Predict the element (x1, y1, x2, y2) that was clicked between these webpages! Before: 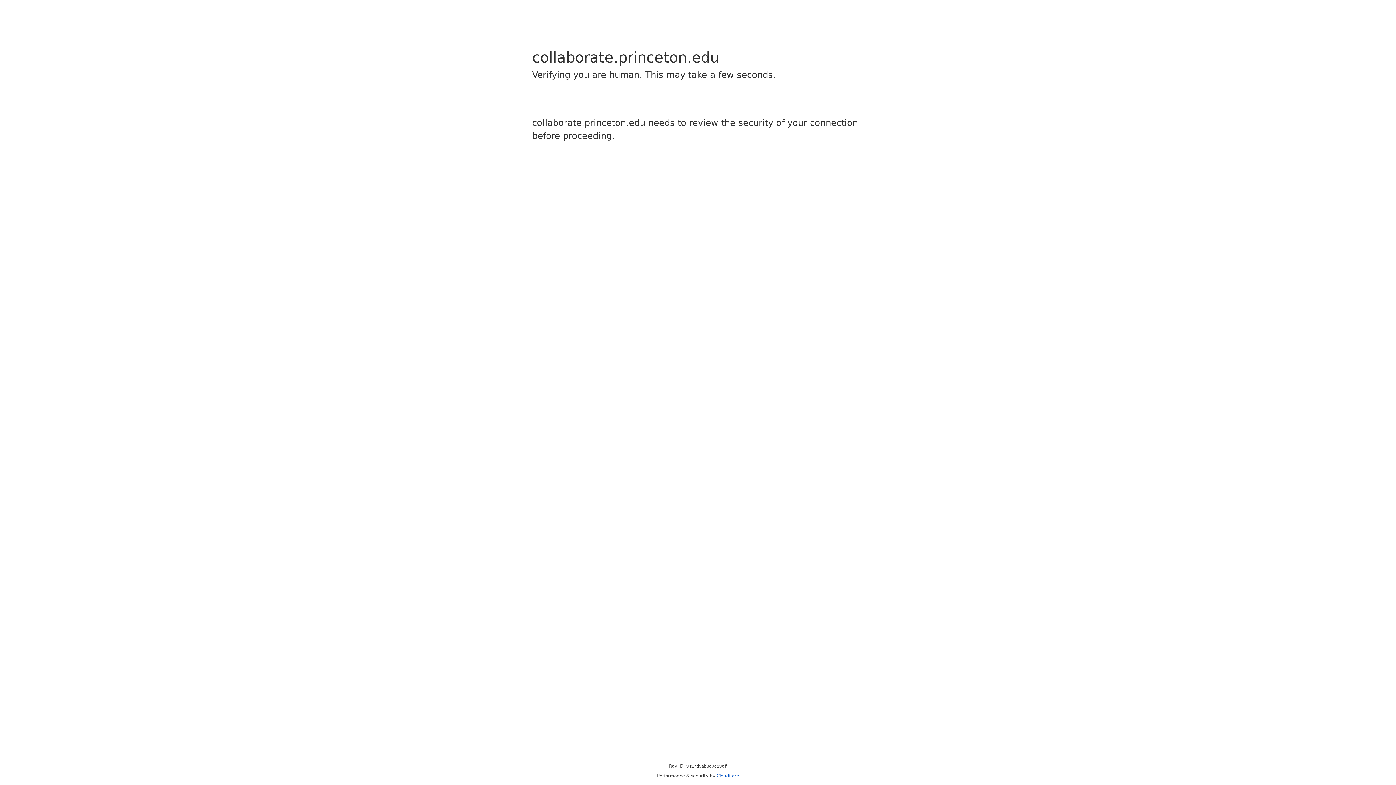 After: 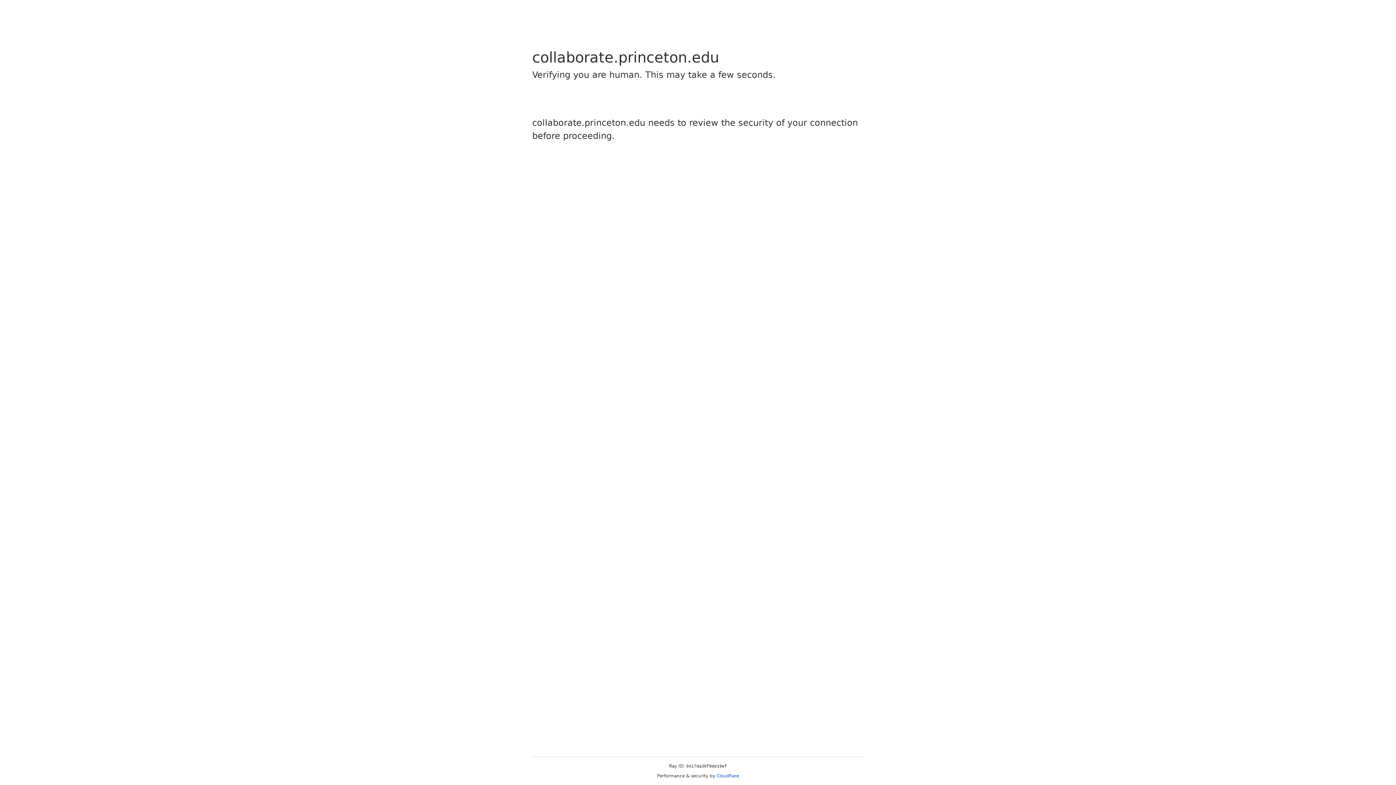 Action: bbox: (716, 773, 739, 778) label: Cloudflare